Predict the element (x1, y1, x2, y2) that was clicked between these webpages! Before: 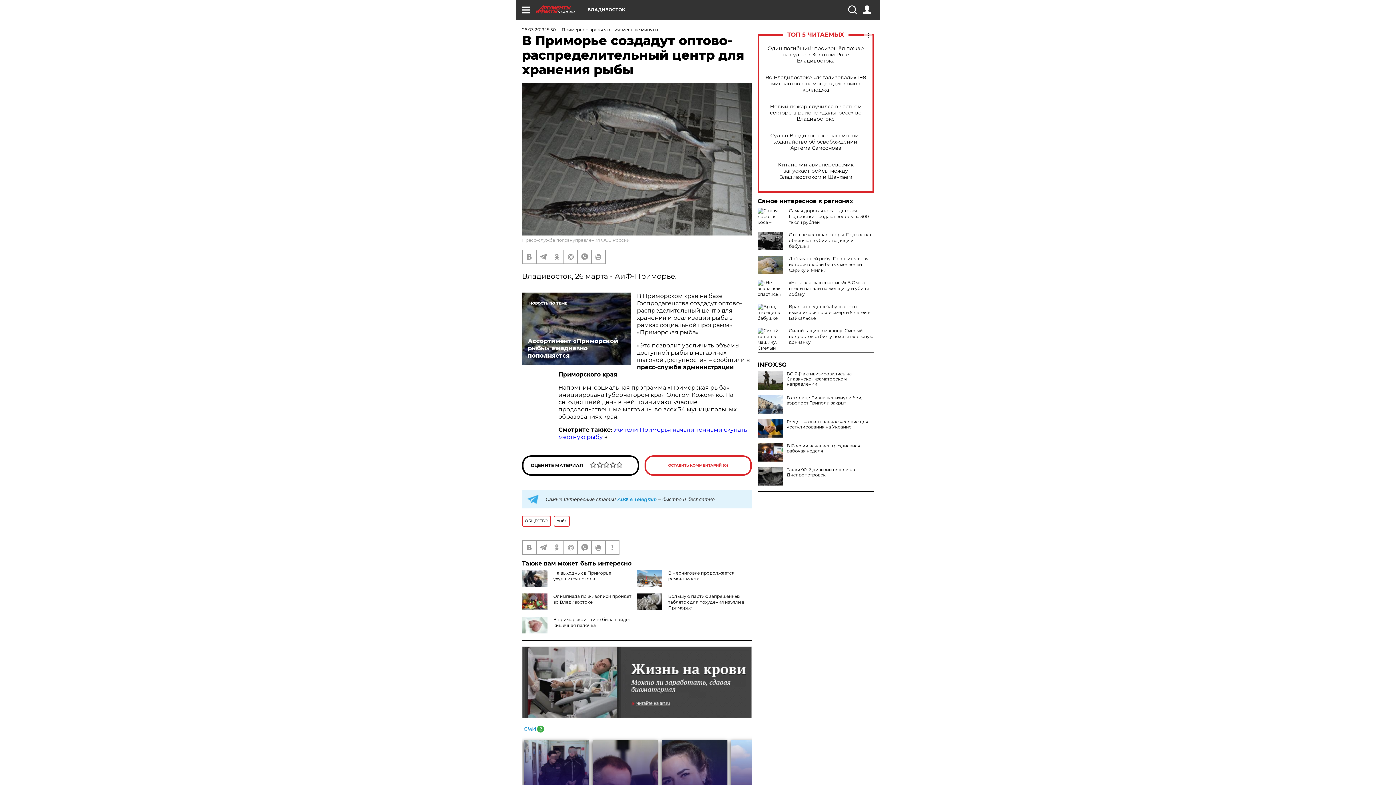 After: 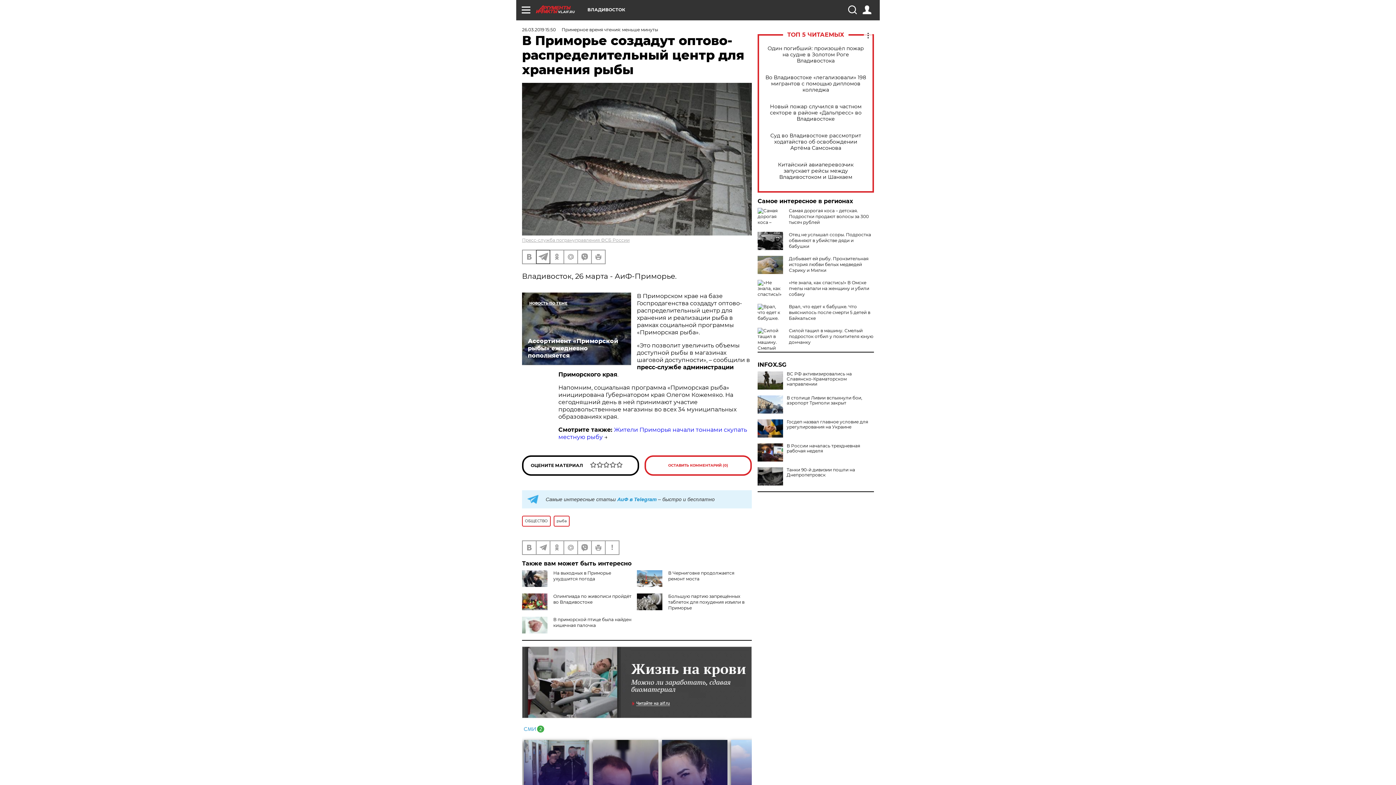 Action: bbox: (536, 250, 549, 263)